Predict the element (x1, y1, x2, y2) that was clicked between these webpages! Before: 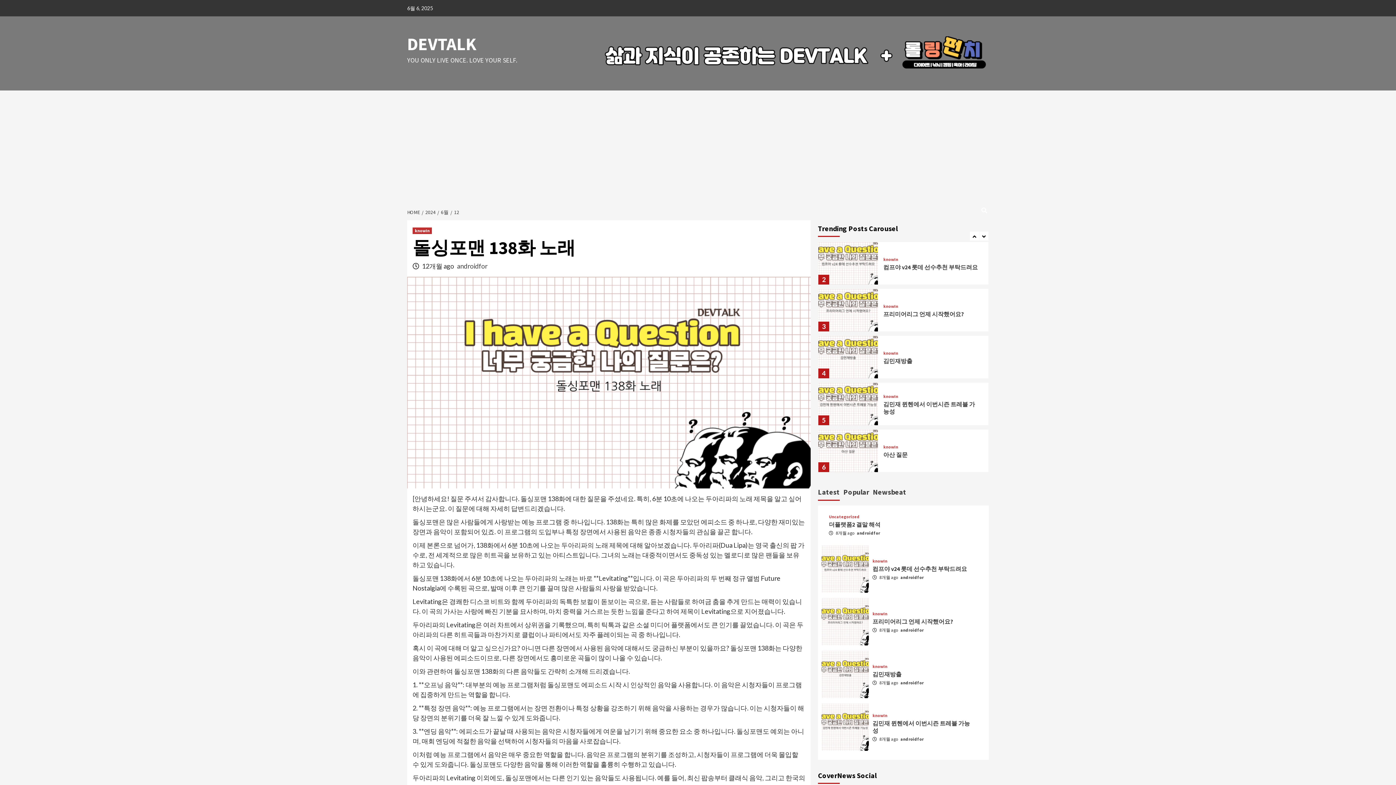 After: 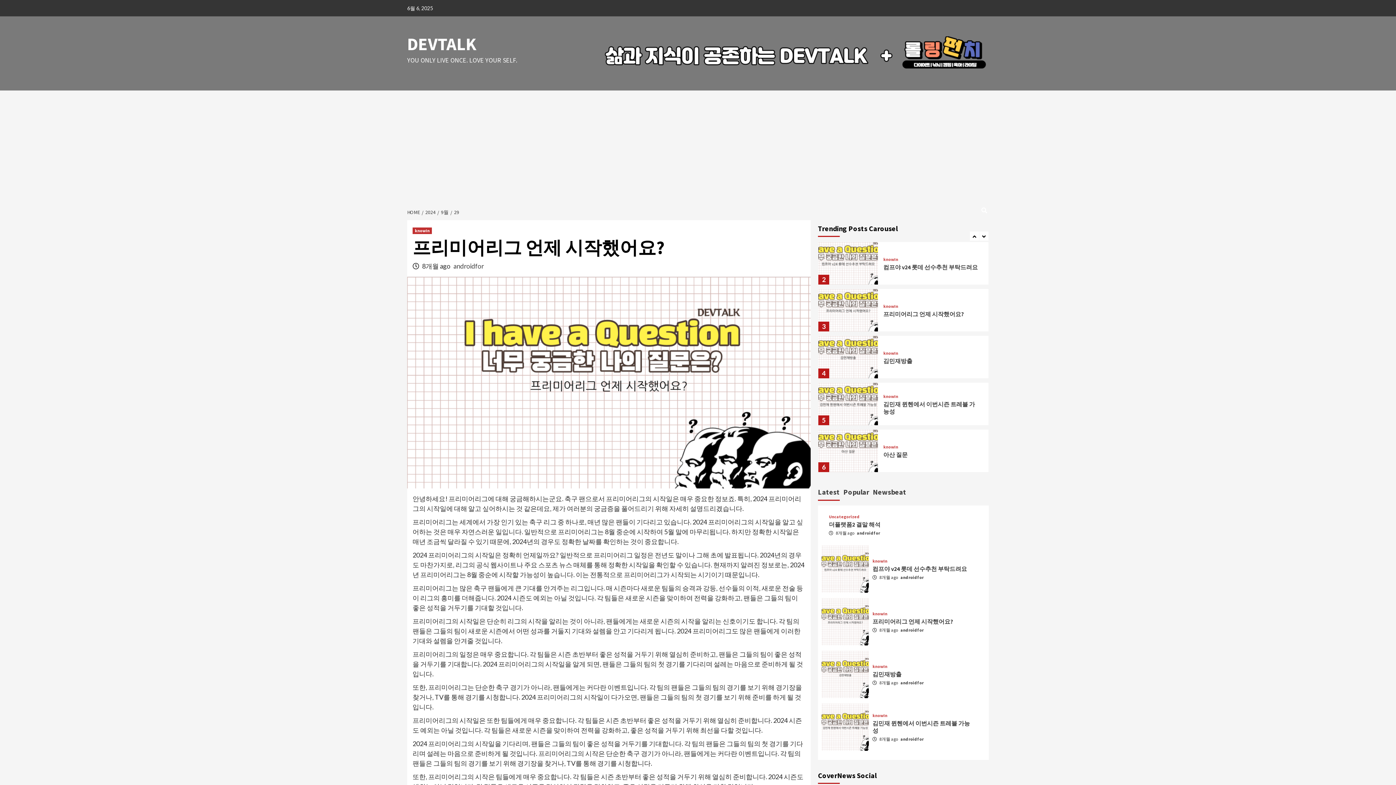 Action: label: 프리미어리그 언제 시작했어요? bbox: (883, 357, 964, 364)